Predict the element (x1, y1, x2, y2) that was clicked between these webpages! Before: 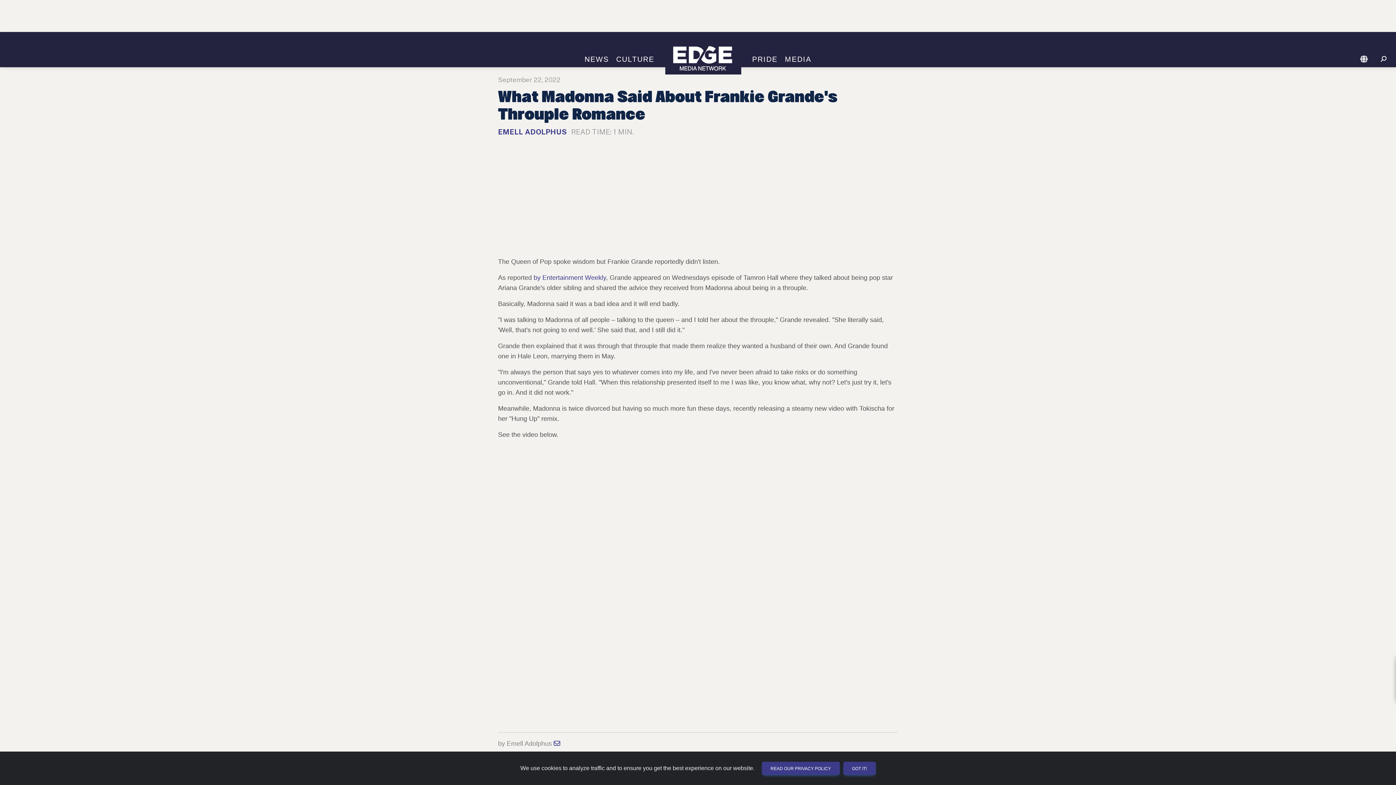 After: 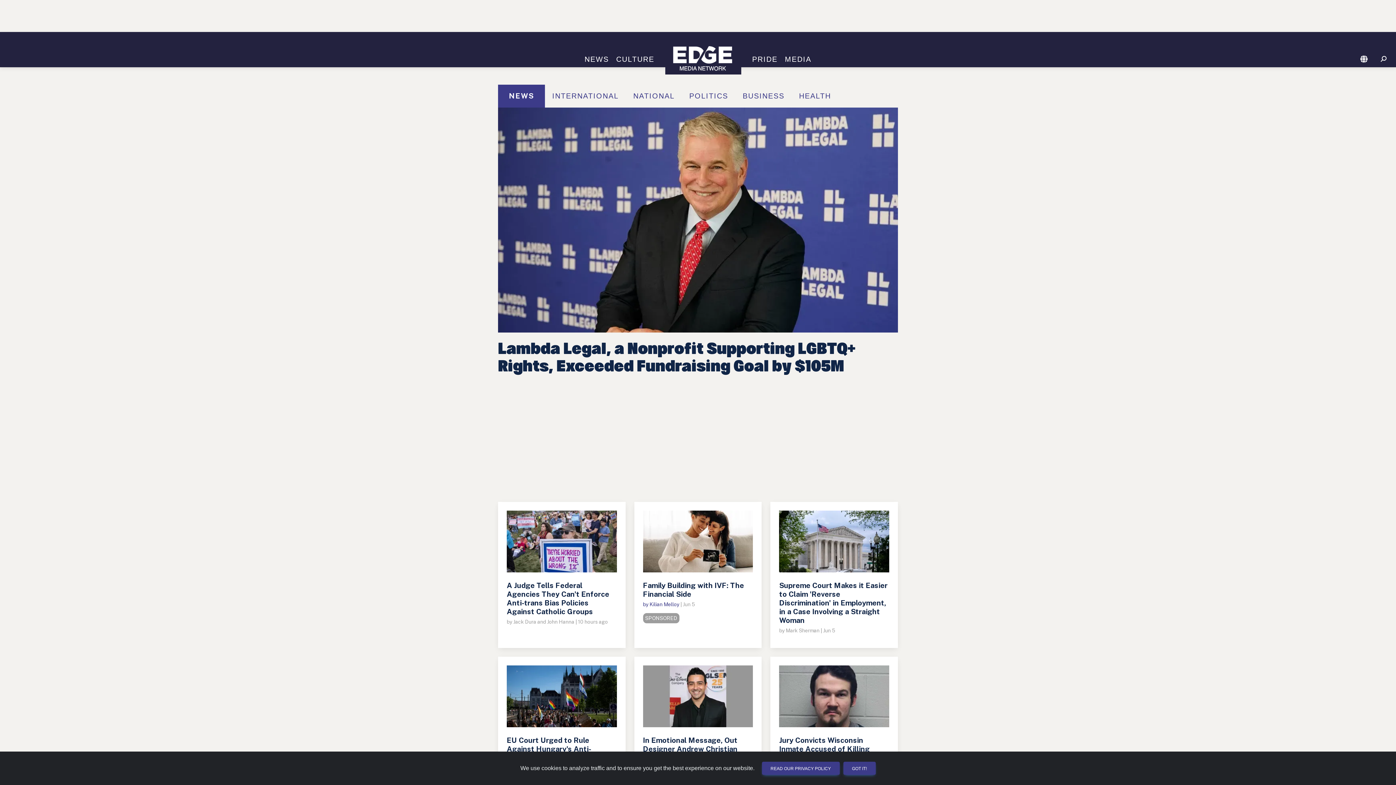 Action: bbox: (581, 55, 612, 63) label: NEWS